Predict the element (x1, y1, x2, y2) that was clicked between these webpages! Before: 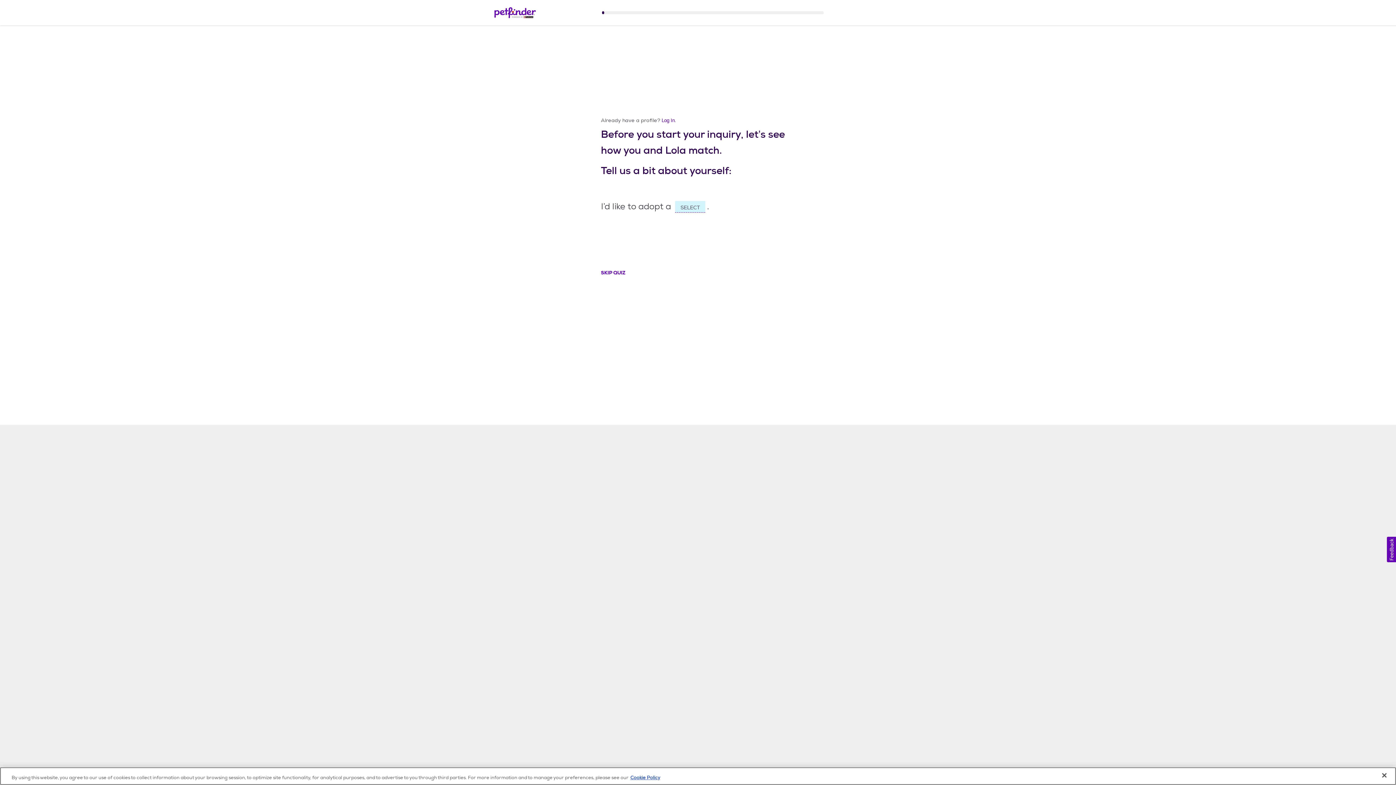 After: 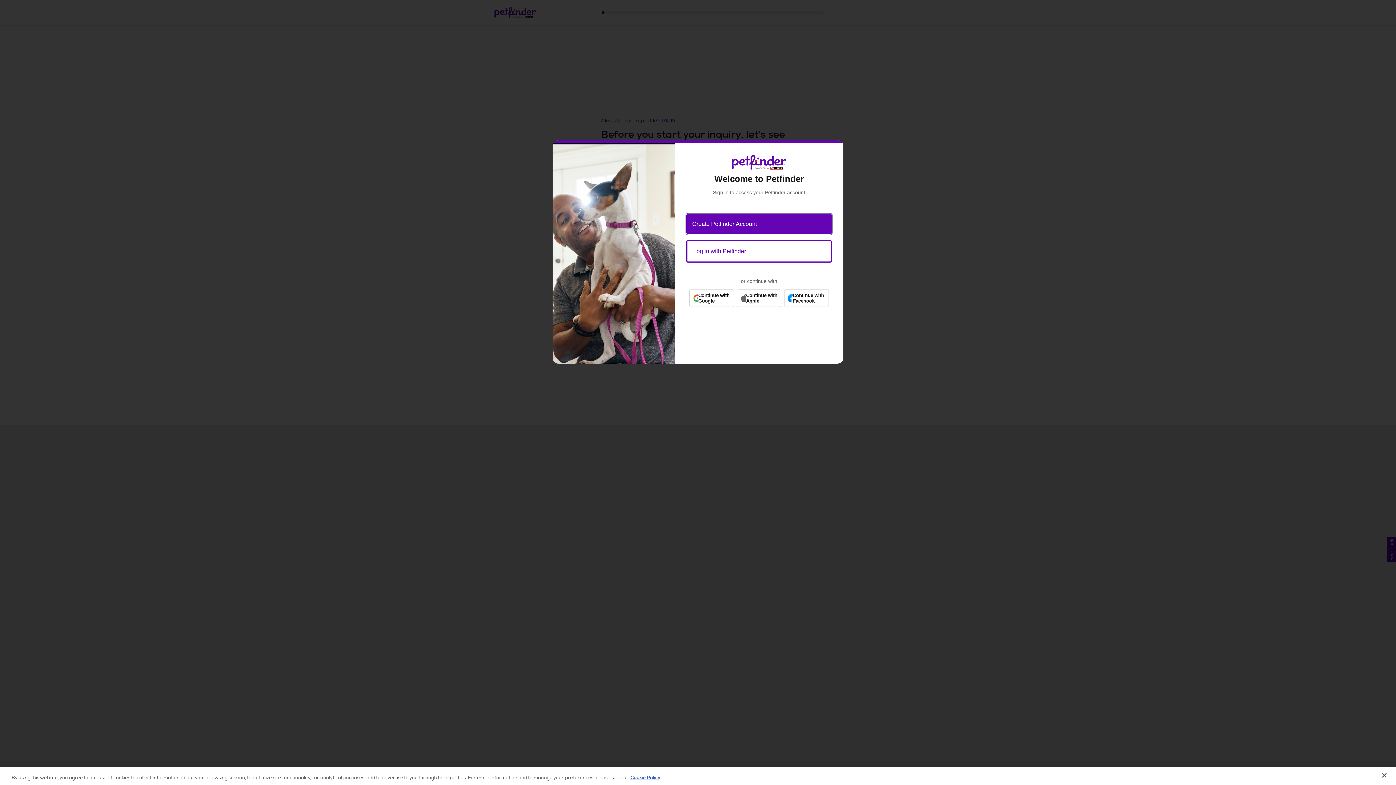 Action: label: Log In bbox: (661, 117, 674, 123)